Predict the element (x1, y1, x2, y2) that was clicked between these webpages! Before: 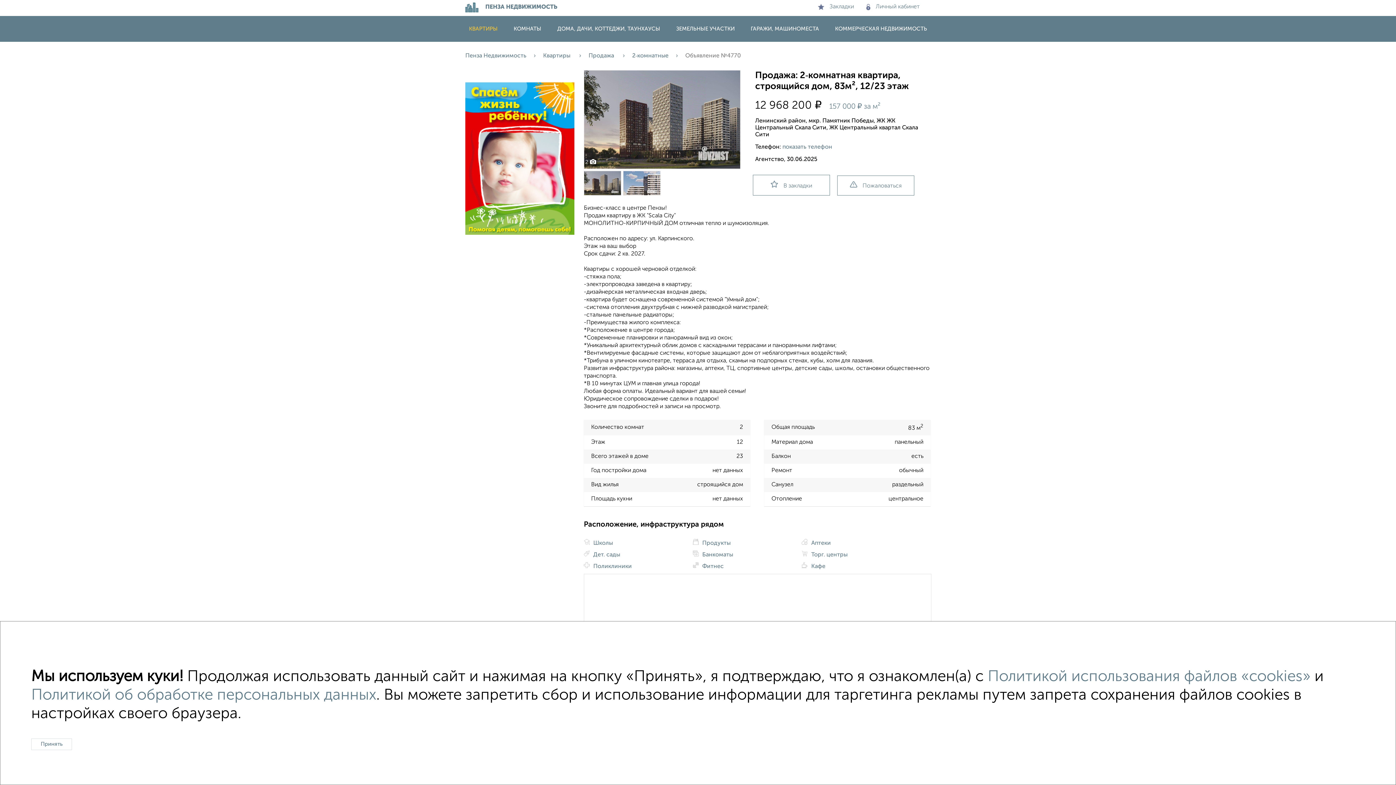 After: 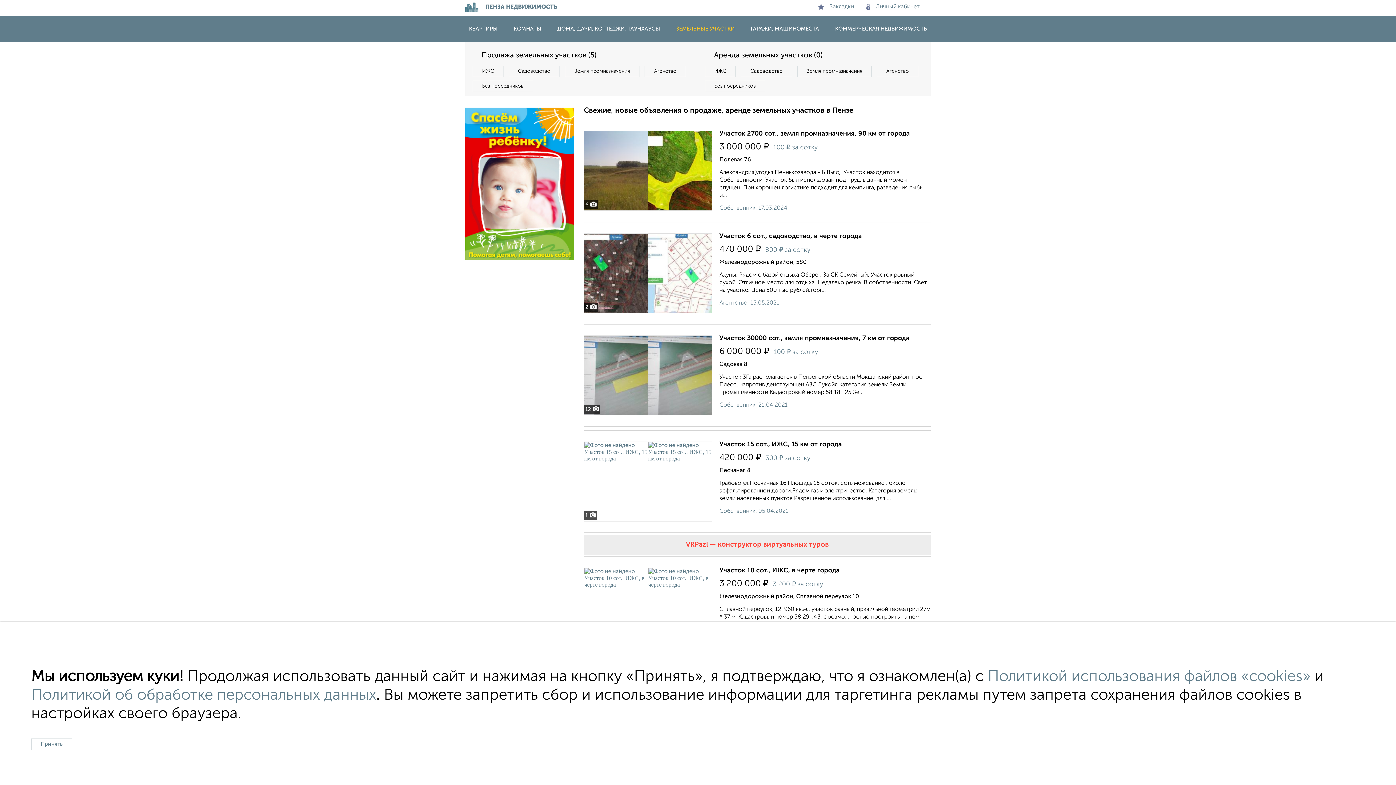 Action: label: ЗЕМЕЛЬНЫЕ УЧАСТКИ bbox: (669, 26, 742, 31)